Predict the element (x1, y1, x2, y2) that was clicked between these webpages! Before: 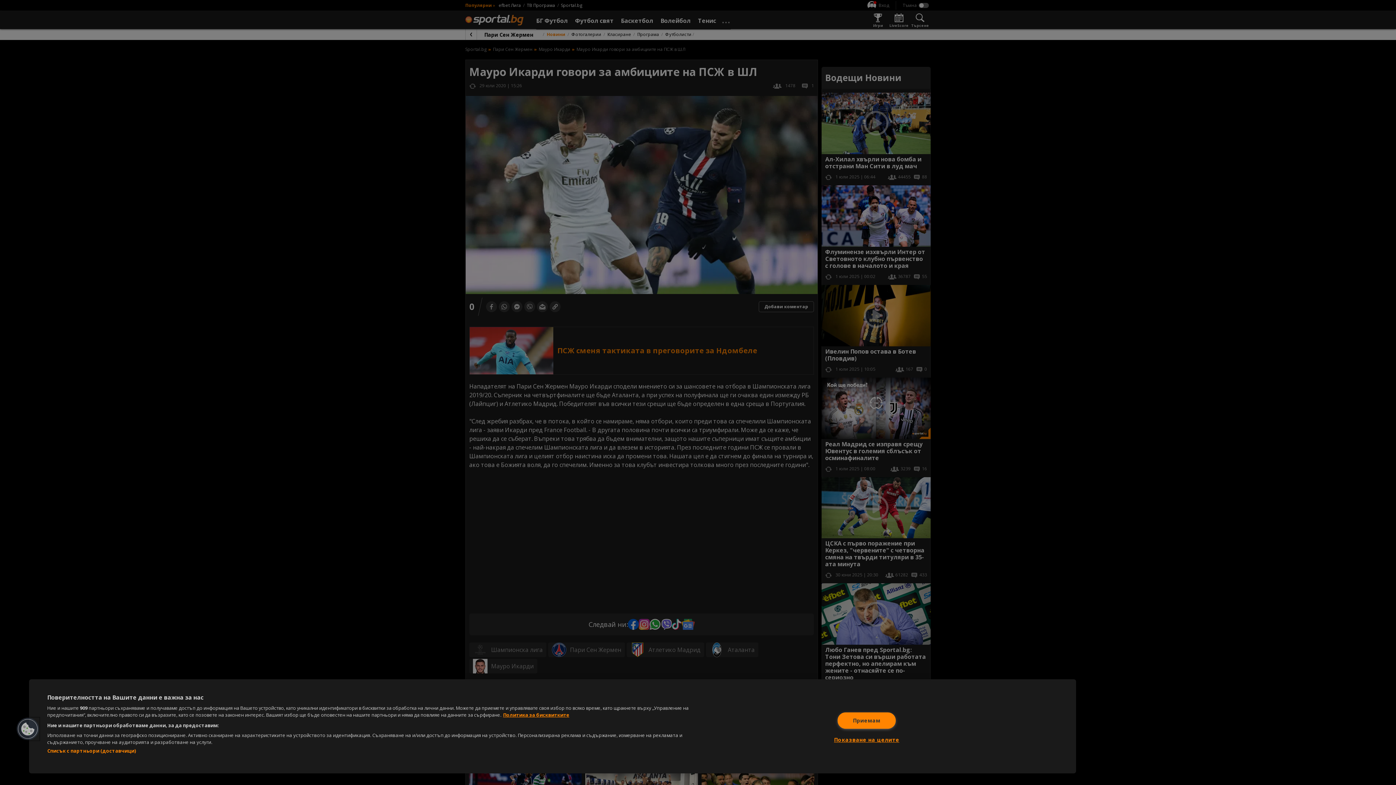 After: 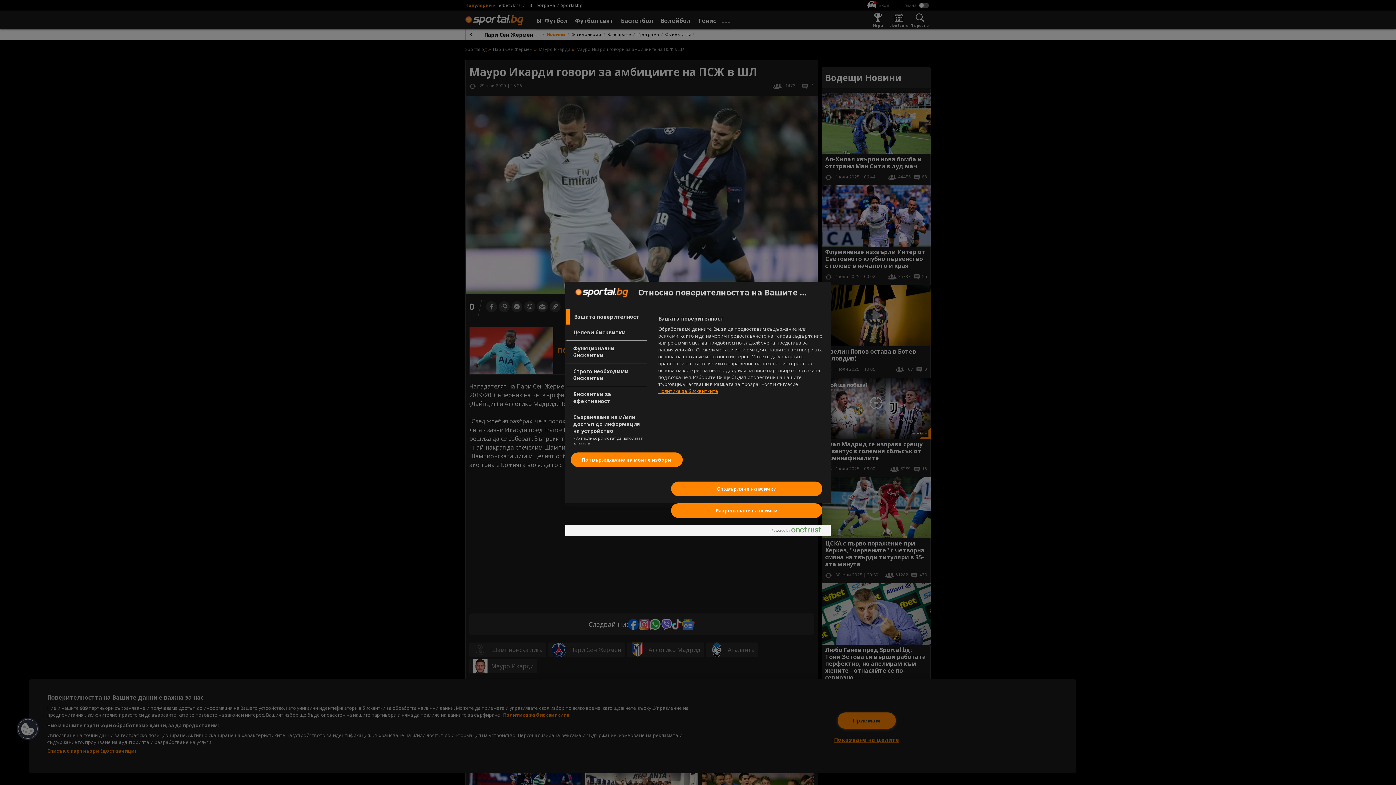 Action: bbox: (16, 717, 39, 741) label: Cookies